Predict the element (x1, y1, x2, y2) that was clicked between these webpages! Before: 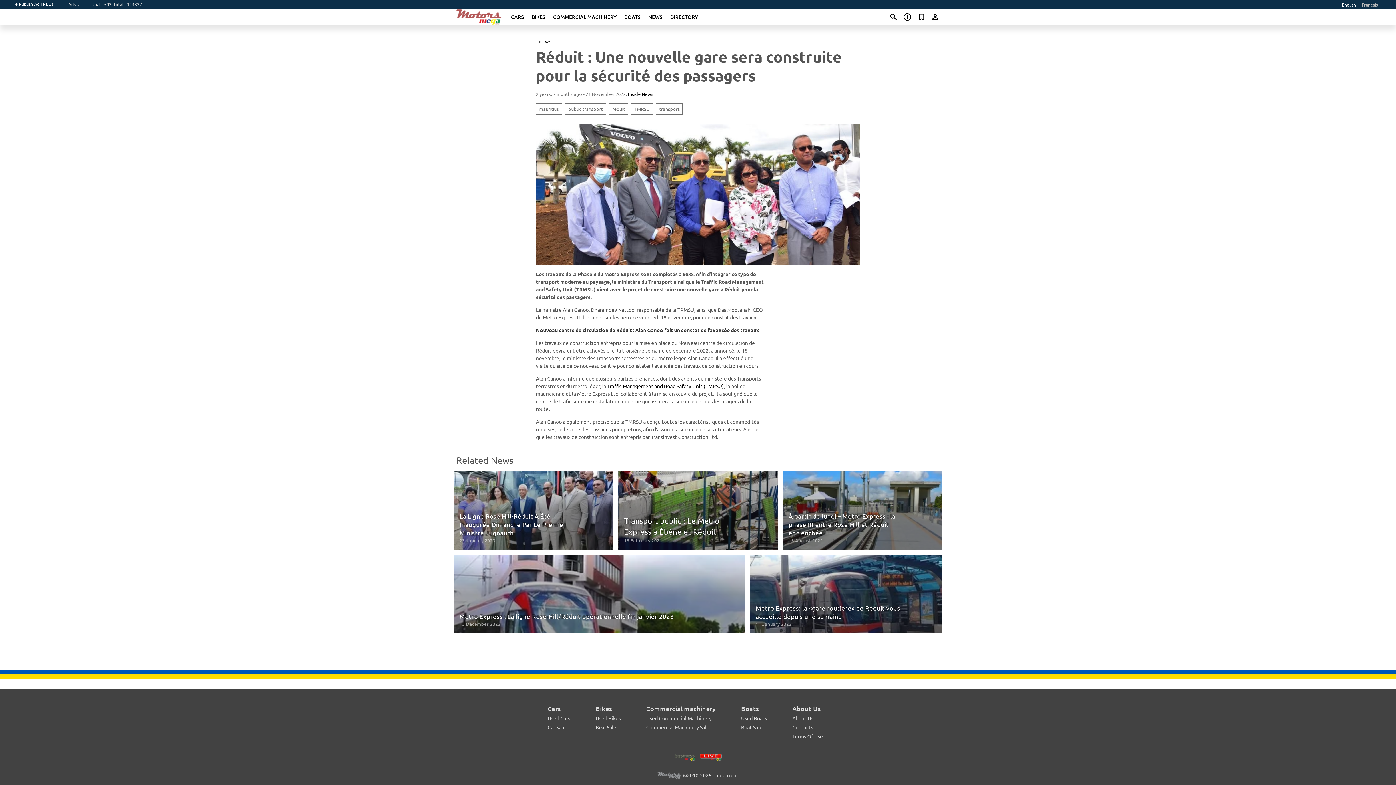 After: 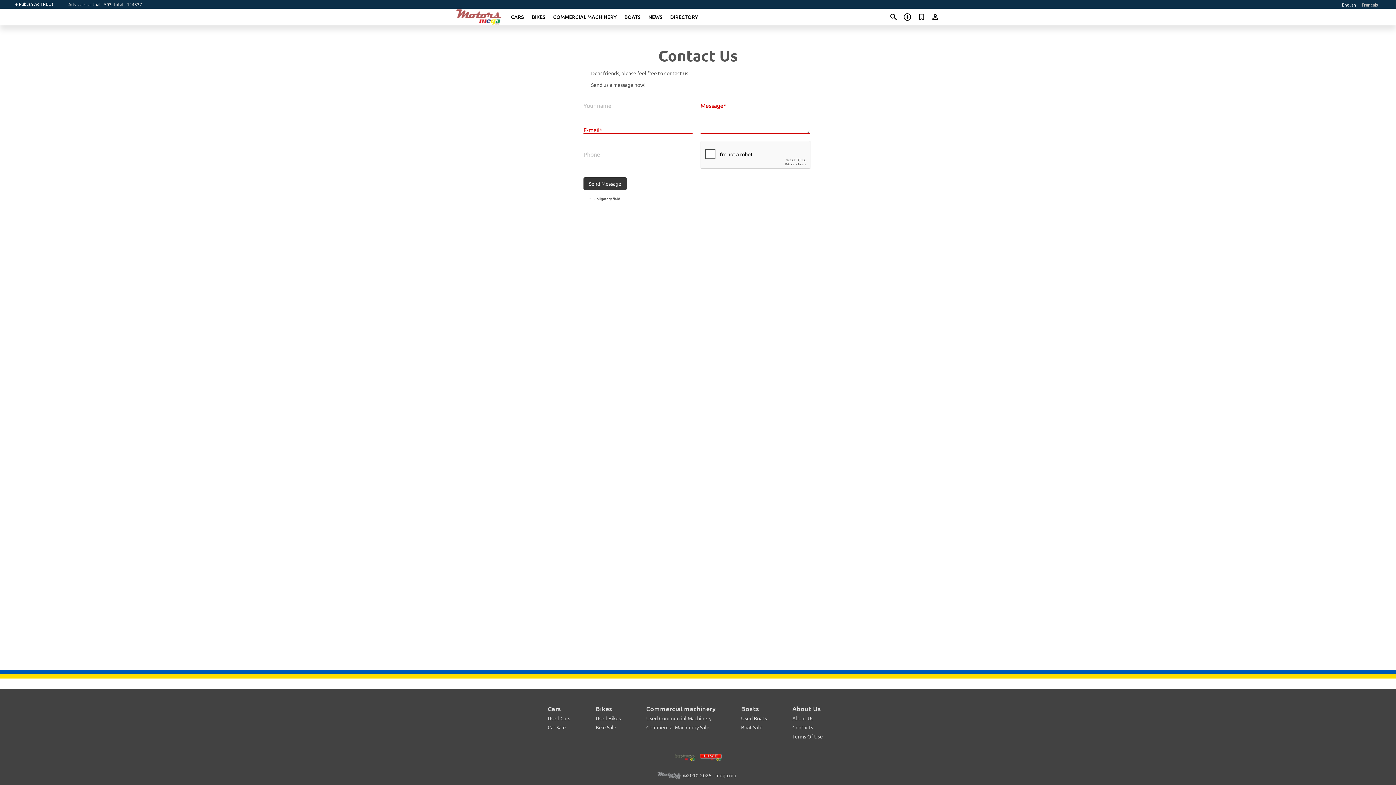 Action: bbox: (792, 724, 813, 731) label: Contacts